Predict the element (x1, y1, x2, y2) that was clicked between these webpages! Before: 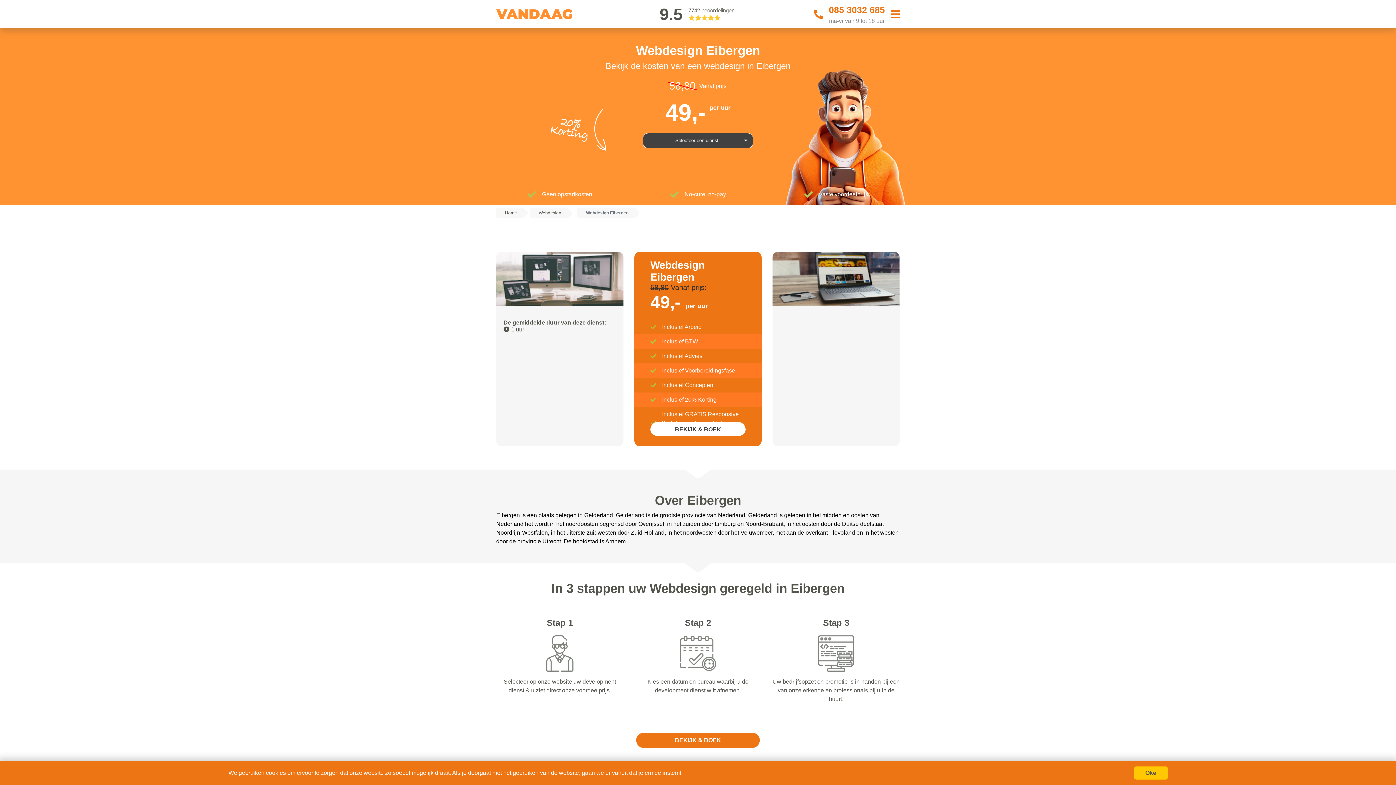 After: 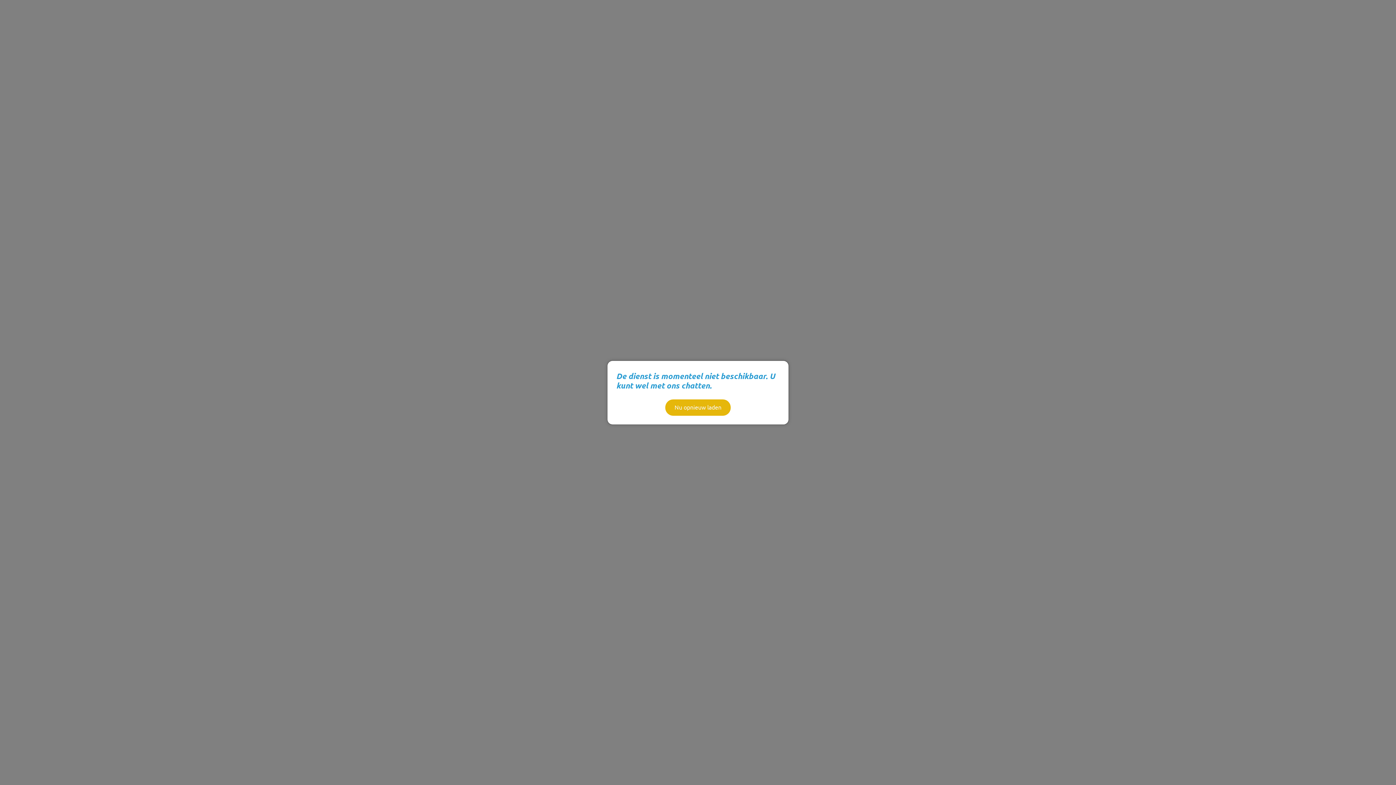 Action: bbox: (636, 733, 760, 748) label: BEKIJK & BOEK